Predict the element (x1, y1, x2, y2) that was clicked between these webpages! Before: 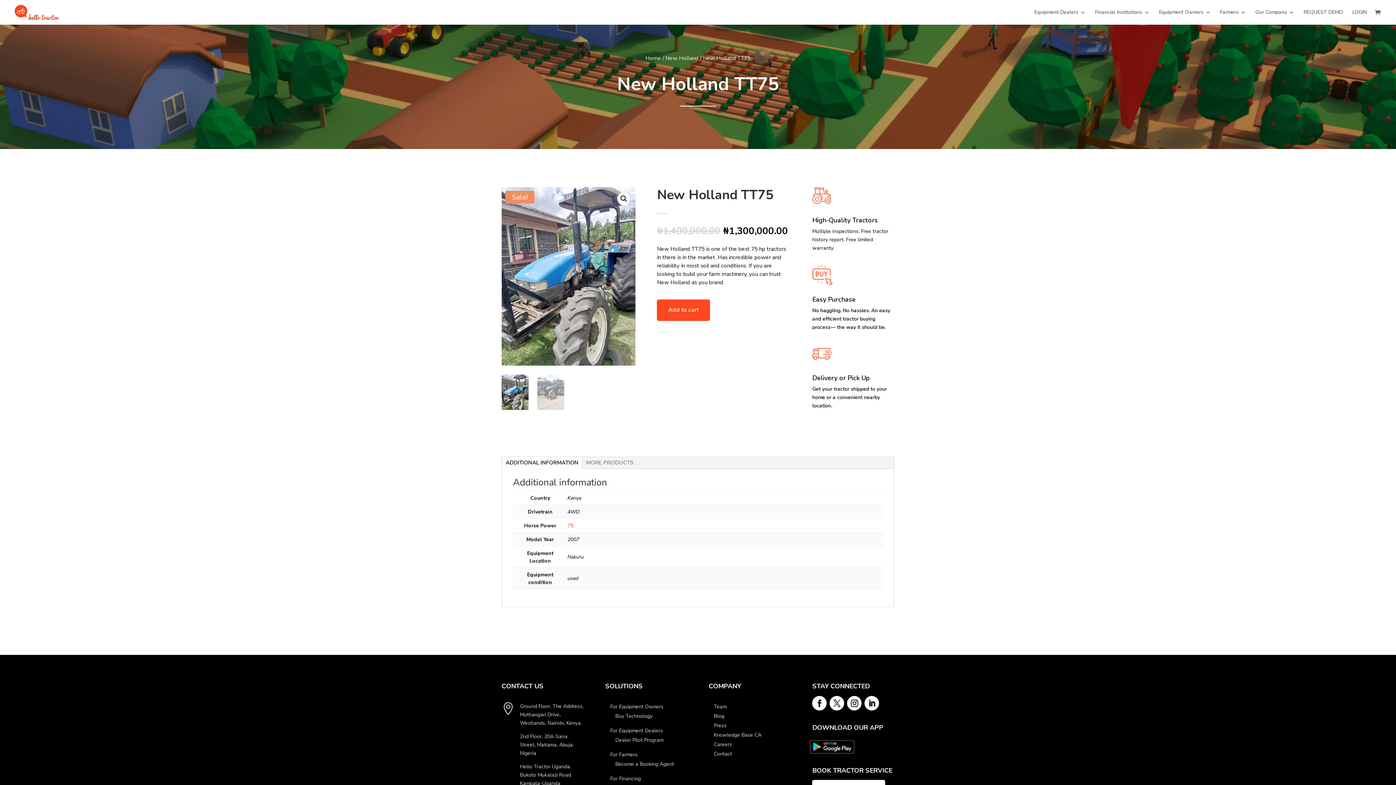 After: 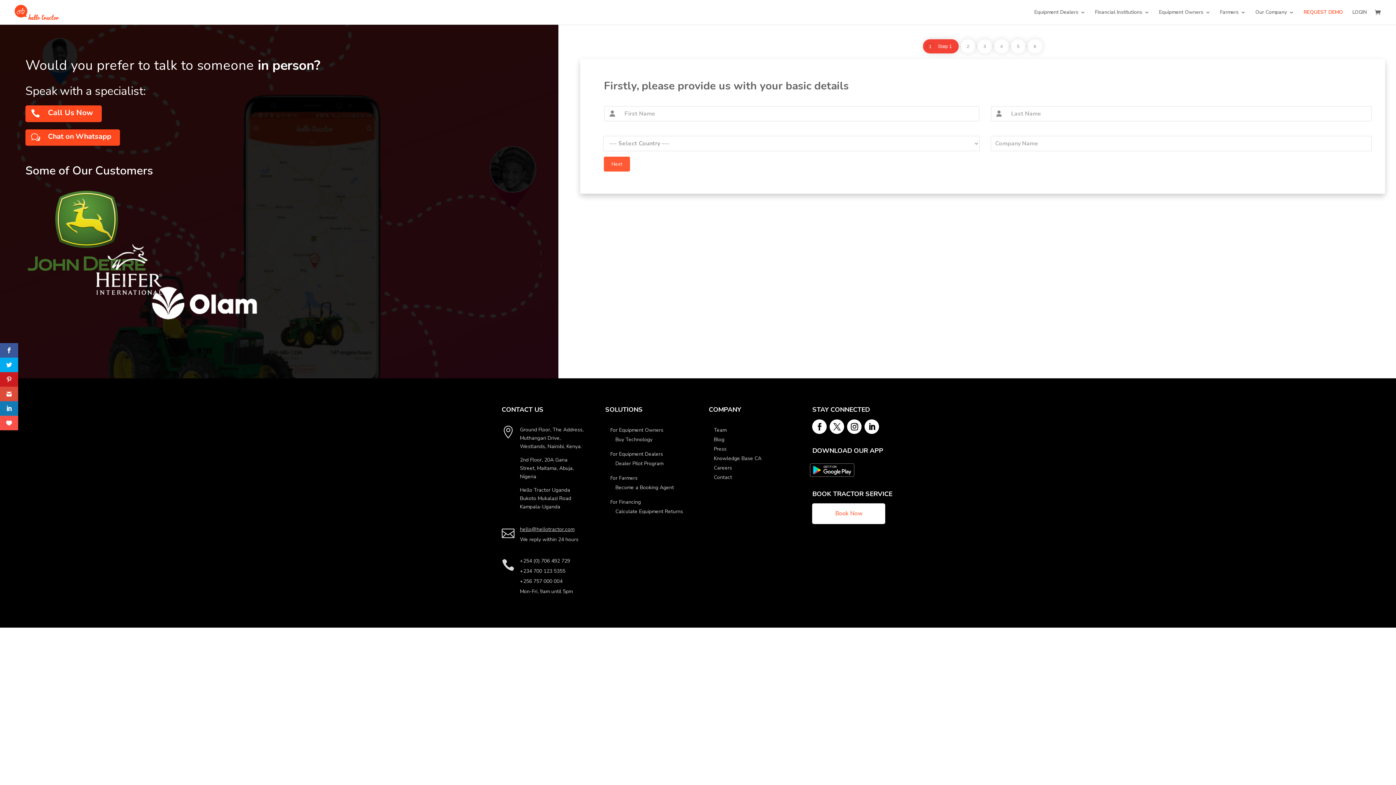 Action: label: REQUEST DEMO bbox: (1304, 9, 1343, 24)